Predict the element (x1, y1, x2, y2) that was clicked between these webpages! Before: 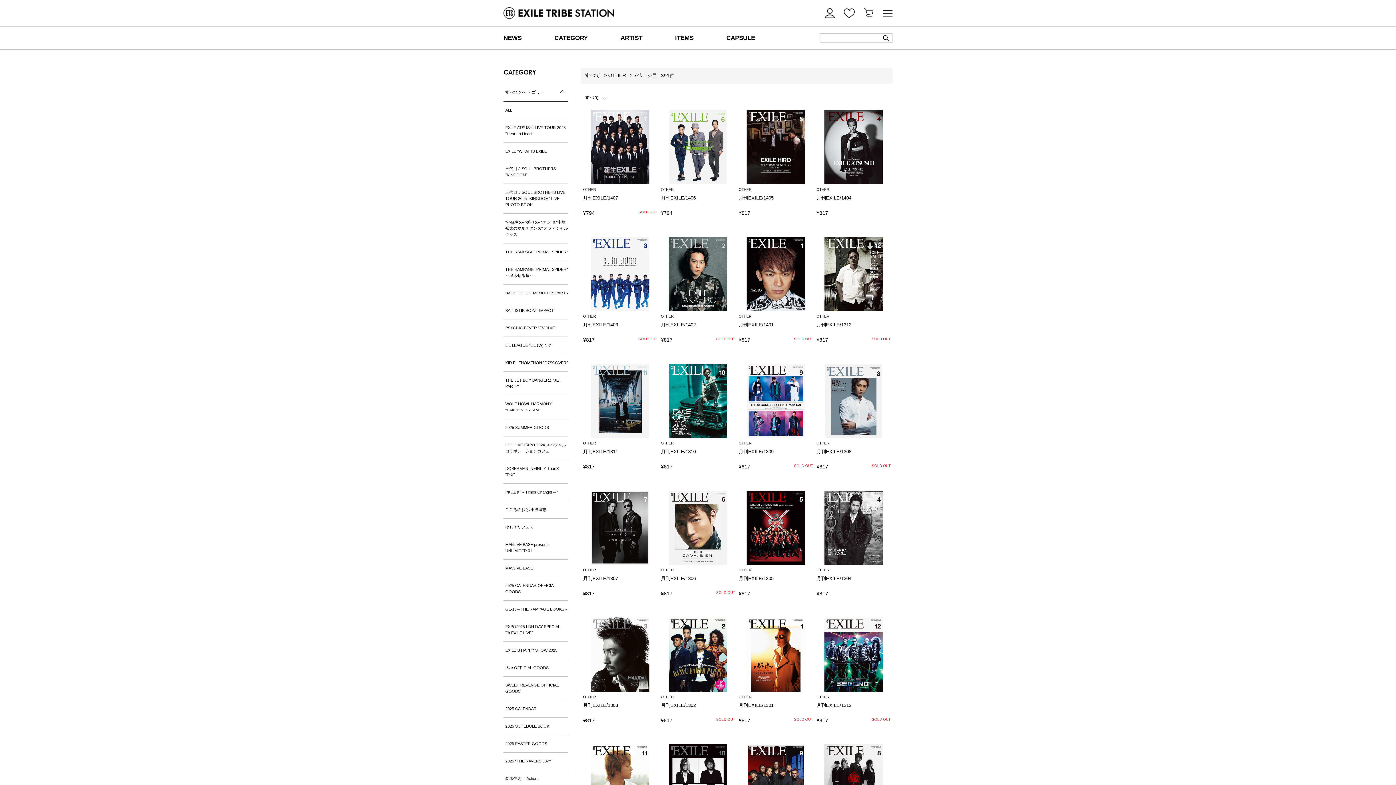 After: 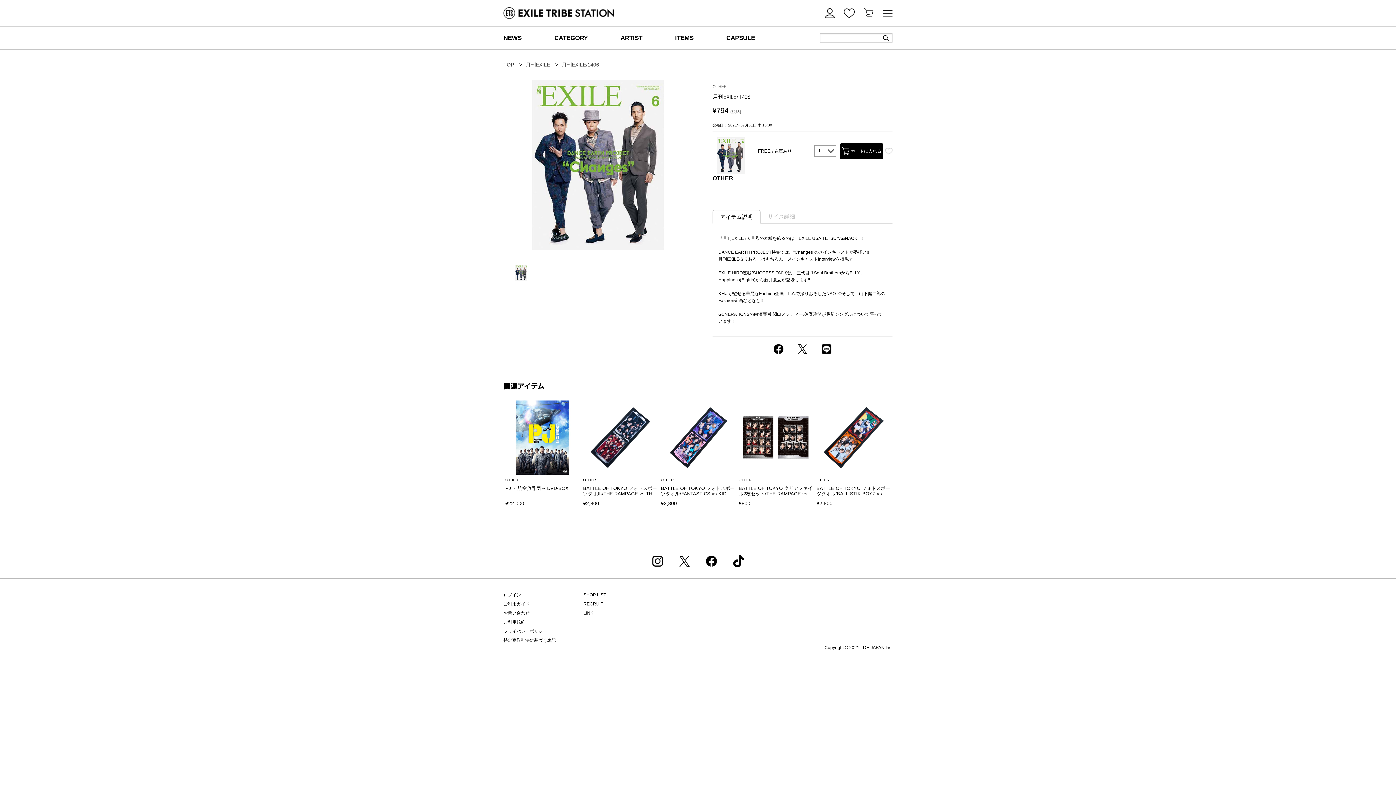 Action: label: 月刊EXILE/1406 bbox: (661, 195, 696, 200)